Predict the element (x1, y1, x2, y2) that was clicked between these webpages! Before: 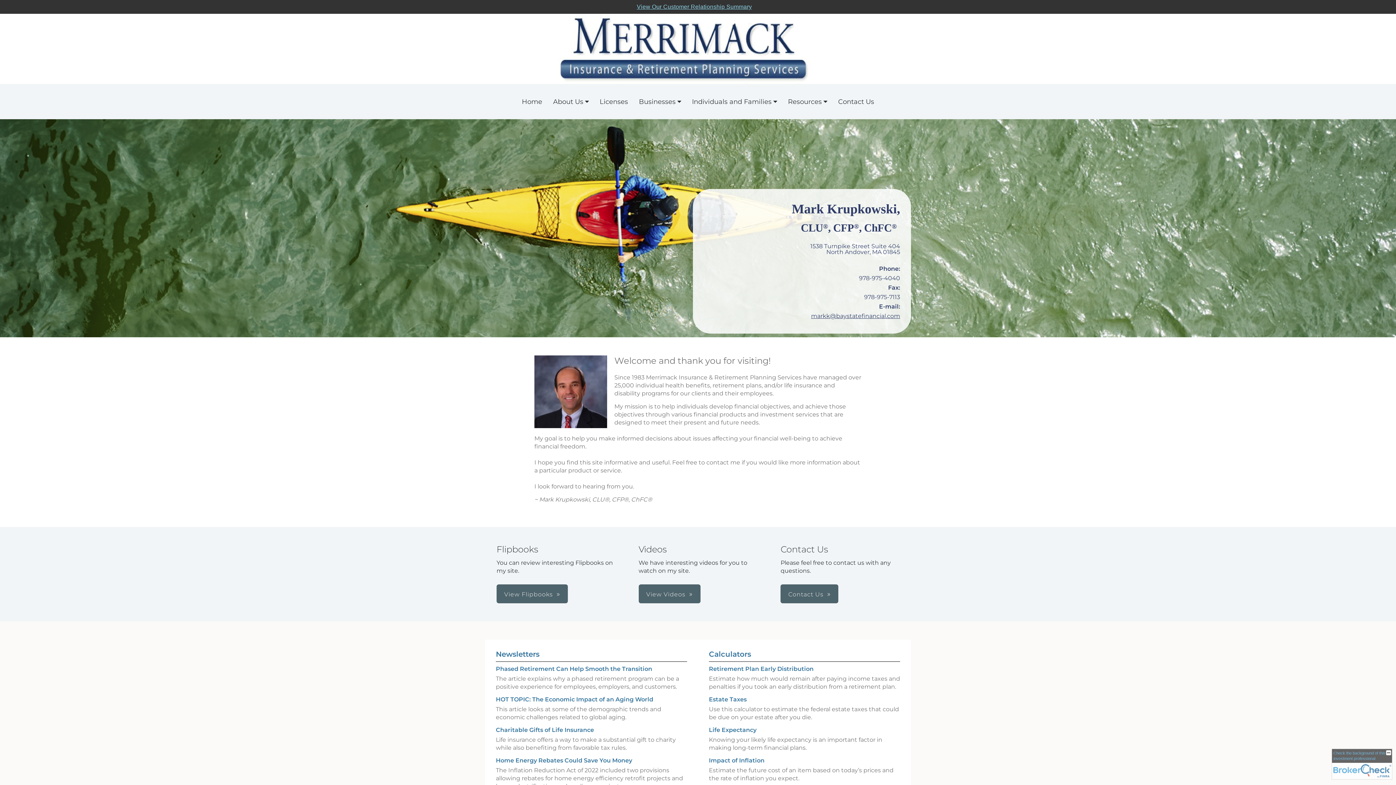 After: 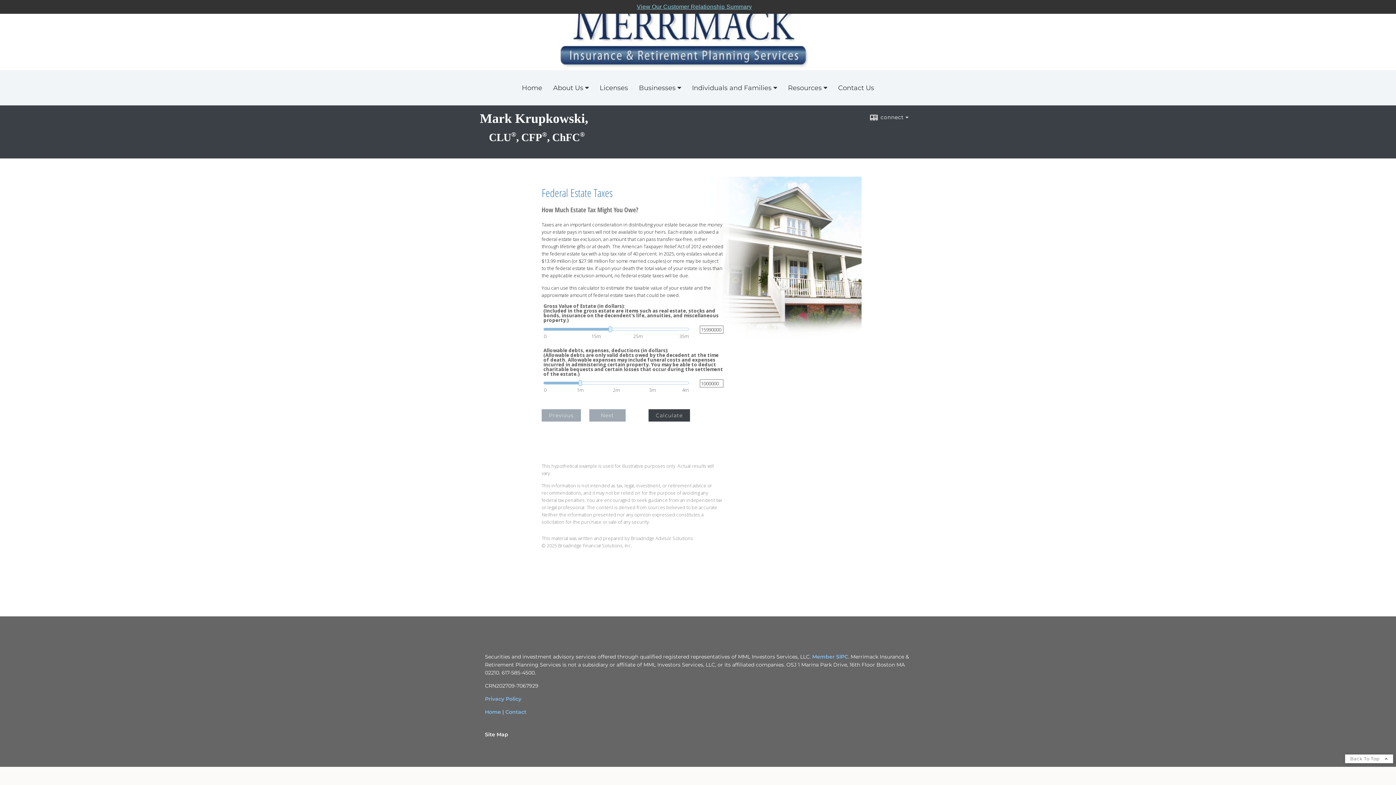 Action: bbox: (709, 696, 746, 703) label: Use Estate Taxes calculator